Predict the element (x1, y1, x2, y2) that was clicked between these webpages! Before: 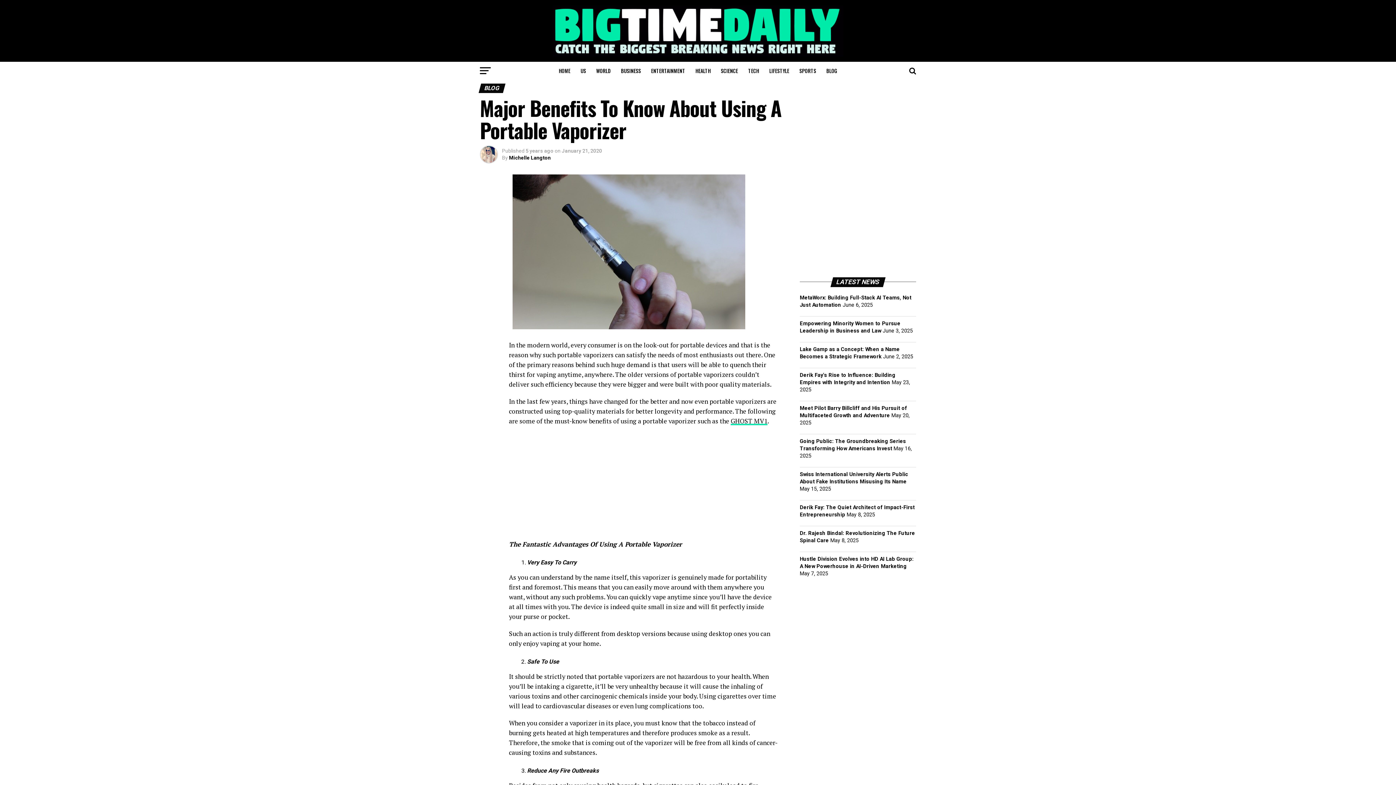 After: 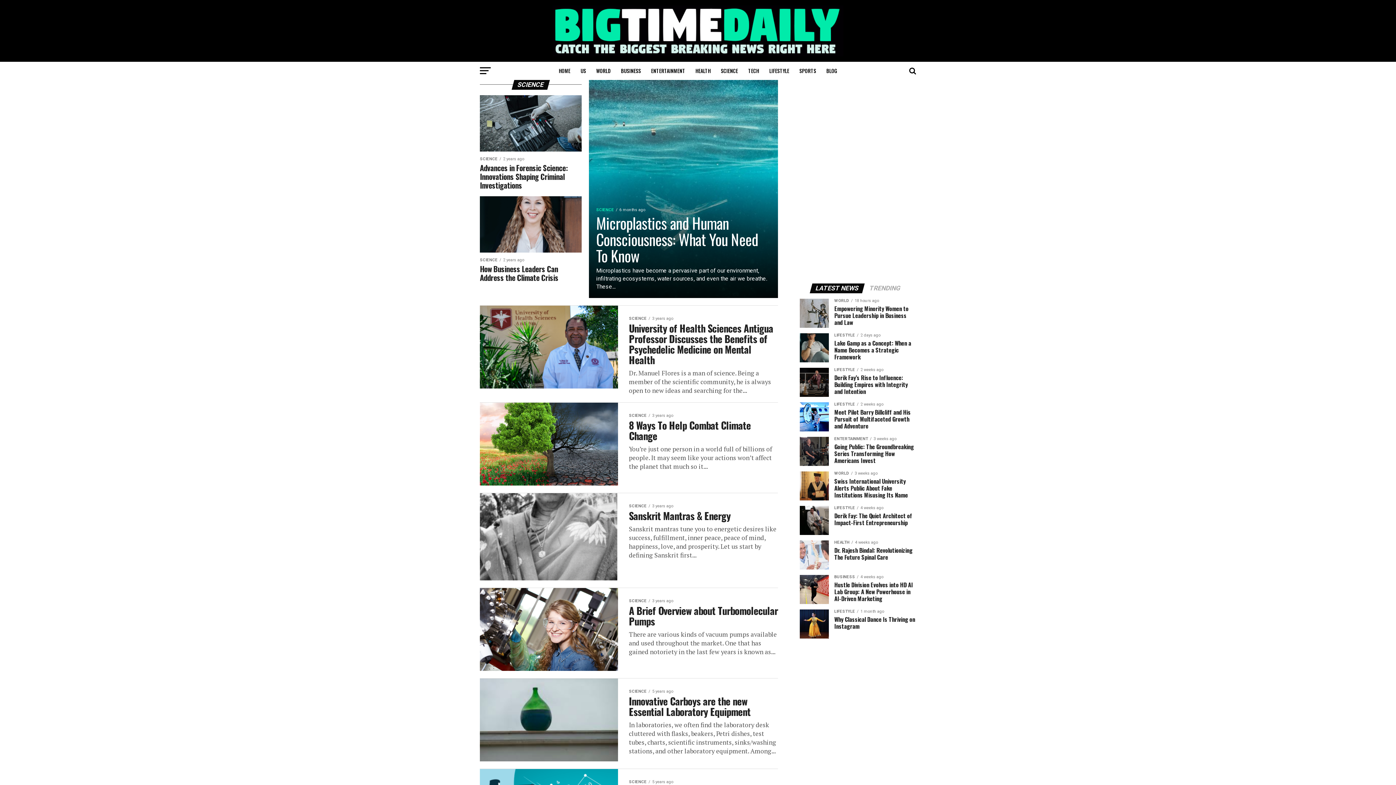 Action: label: SCIENCE bbox: (716, 61, 742, 79)